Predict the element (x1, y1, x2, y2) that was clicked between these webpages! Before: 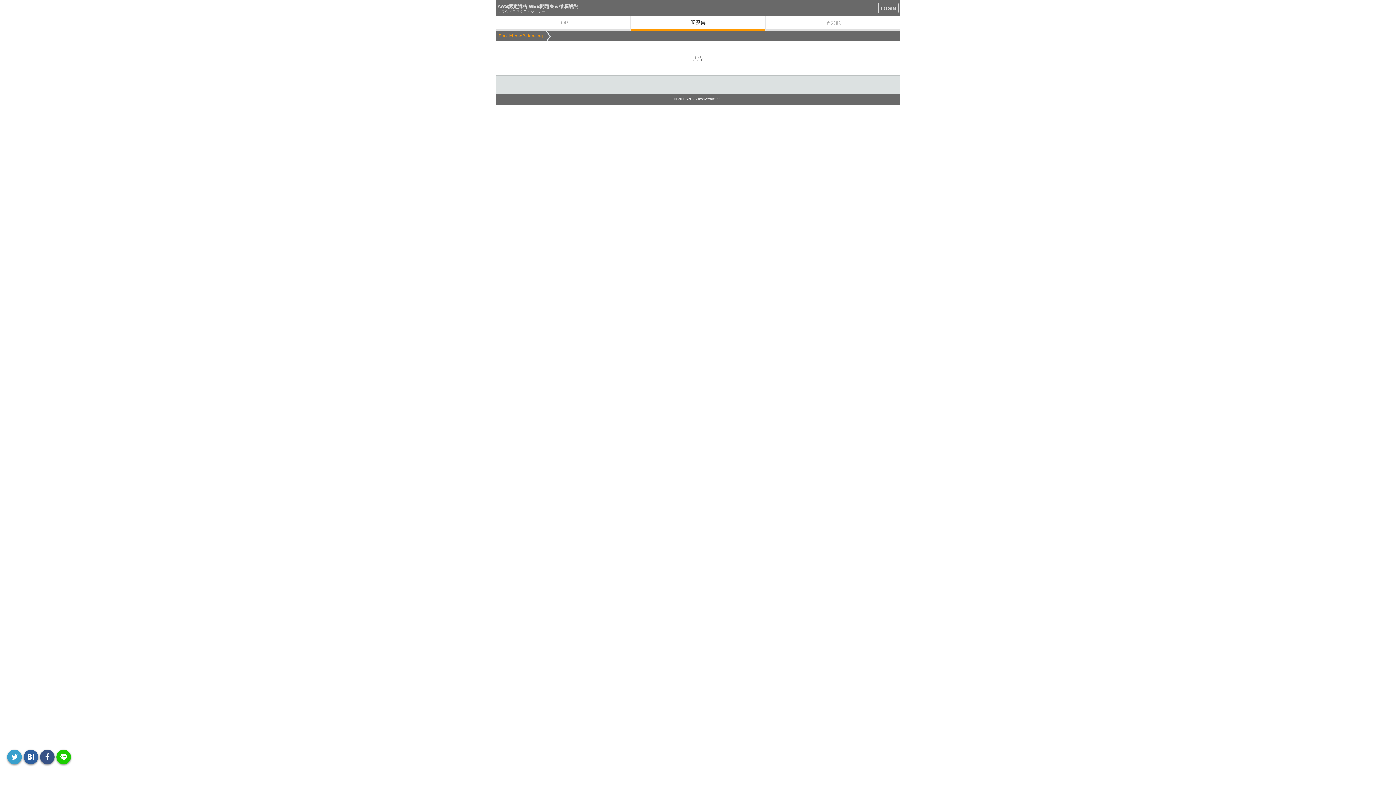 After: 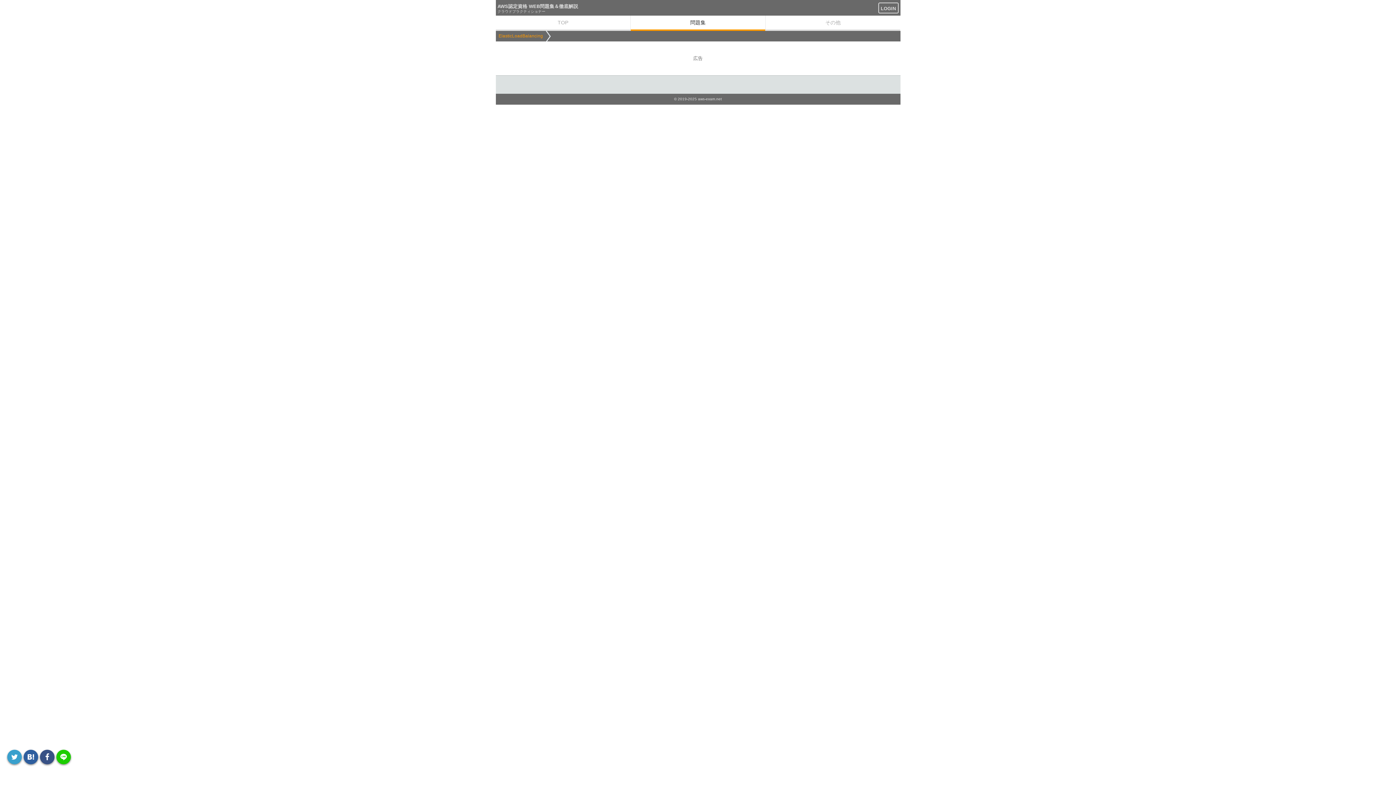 Action: bbox: (40, 750, 54, 764)